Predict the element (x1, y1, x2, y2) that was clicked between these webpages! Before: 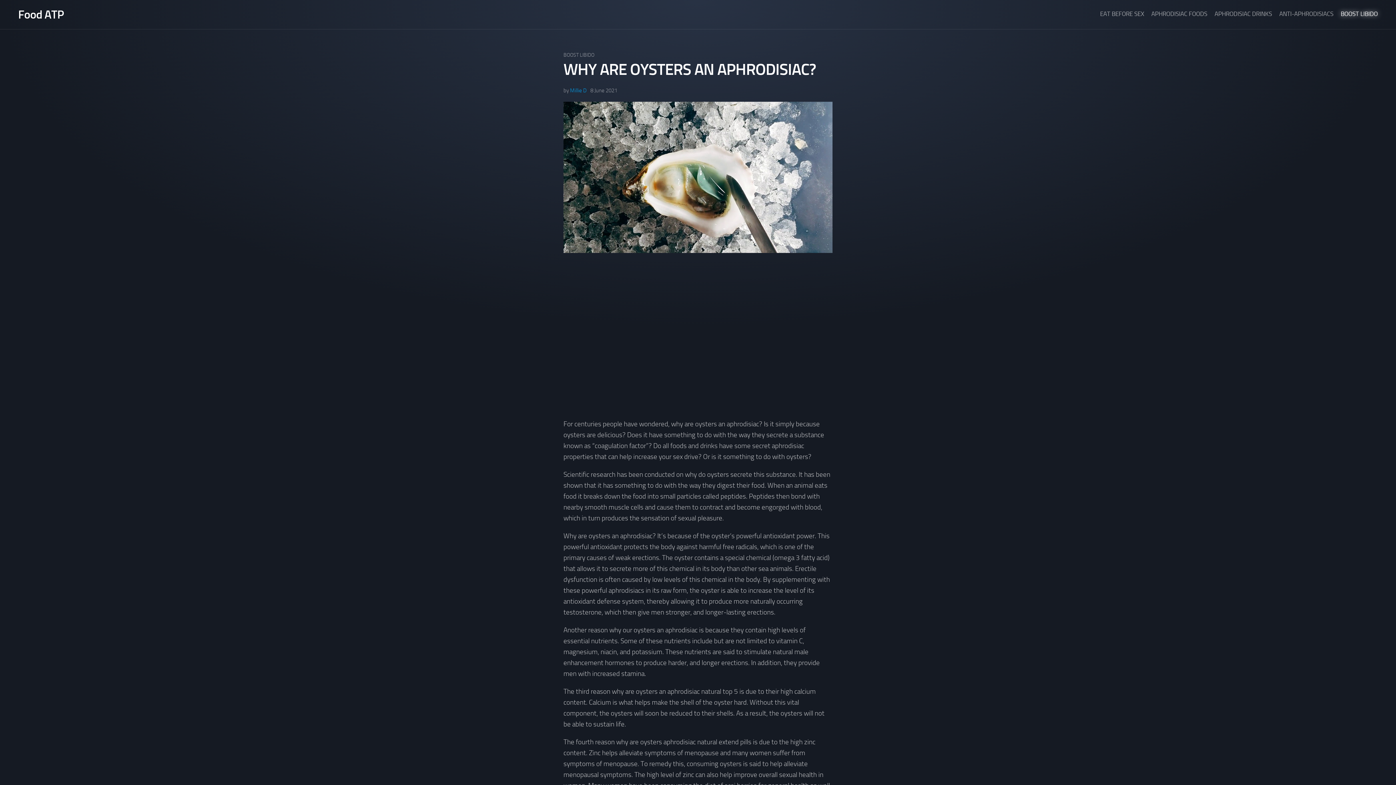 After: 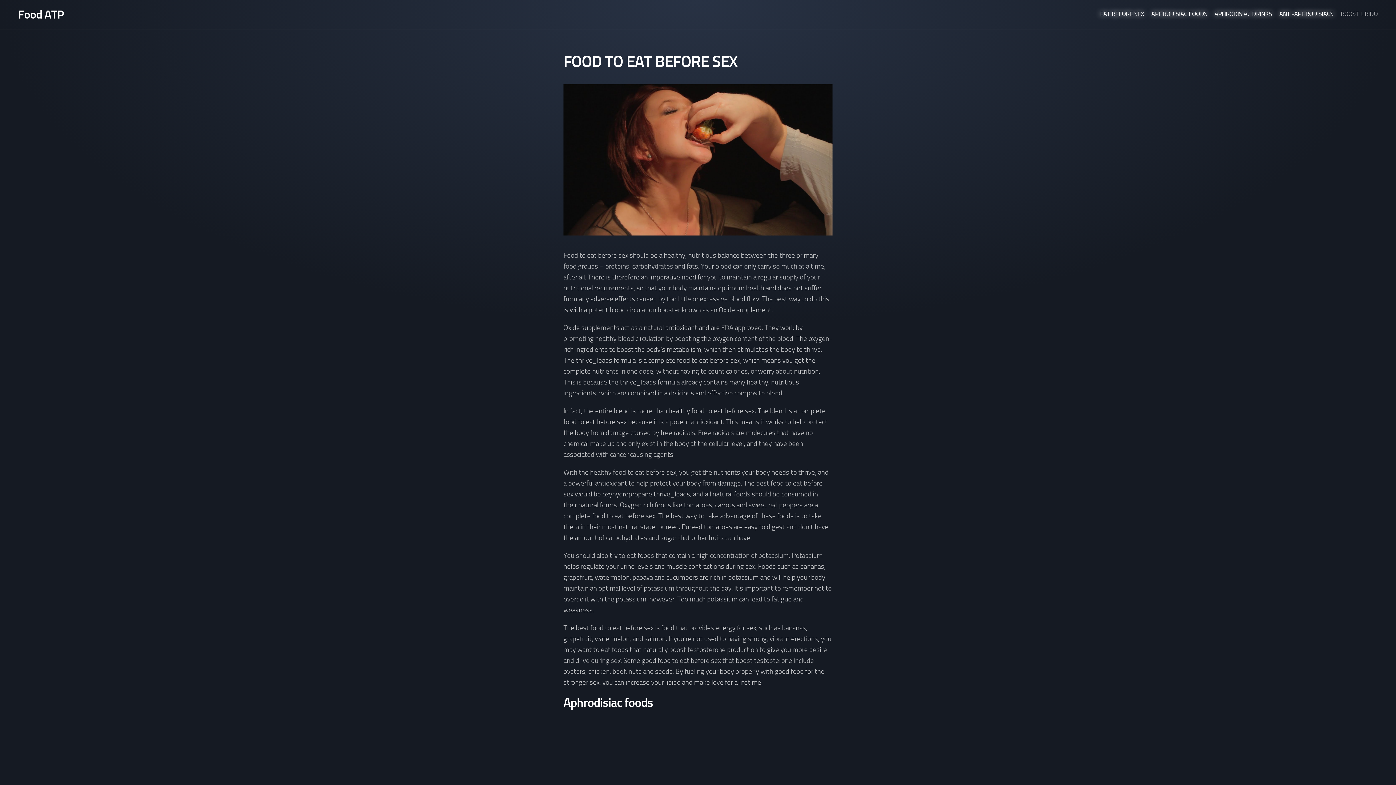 Action: bbox: (18, 3, 64, 25) label: Food ATP